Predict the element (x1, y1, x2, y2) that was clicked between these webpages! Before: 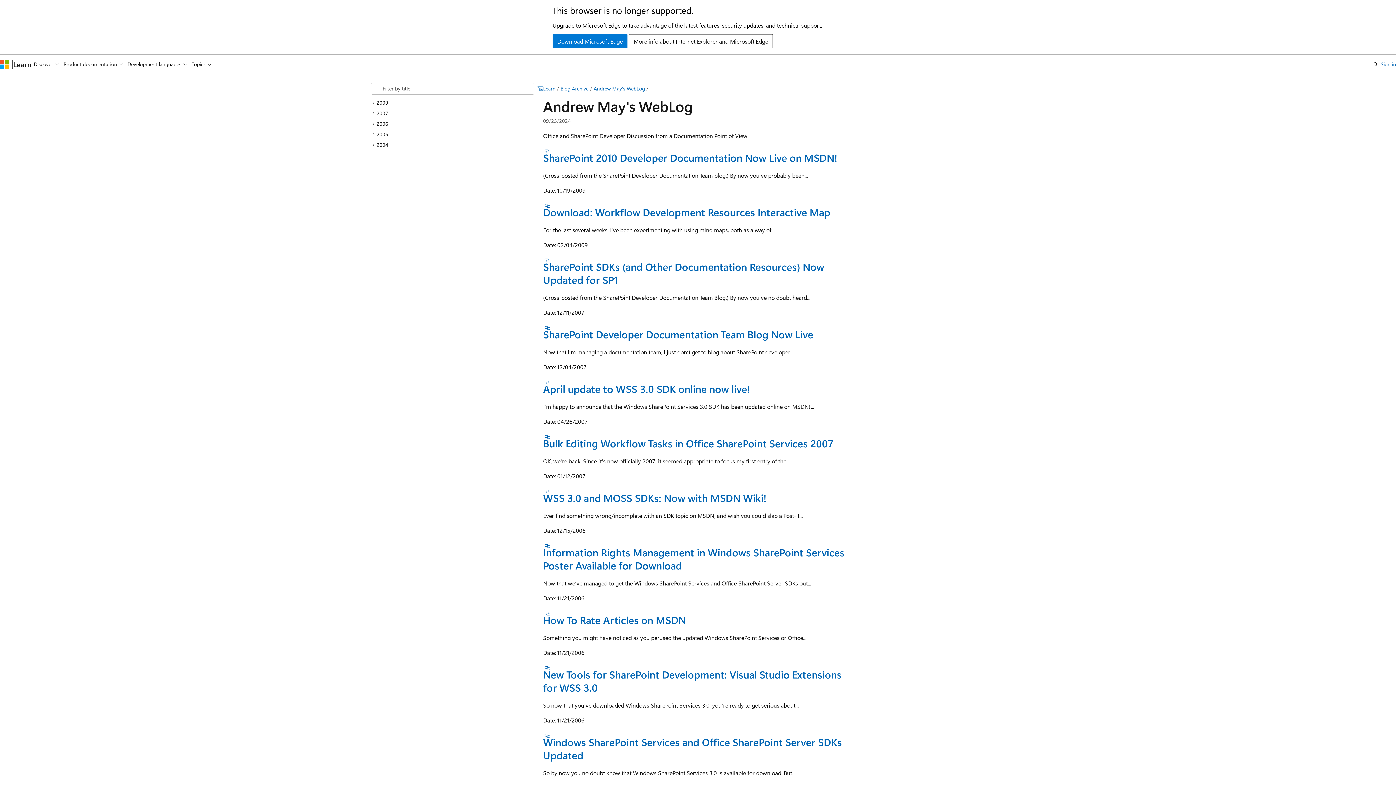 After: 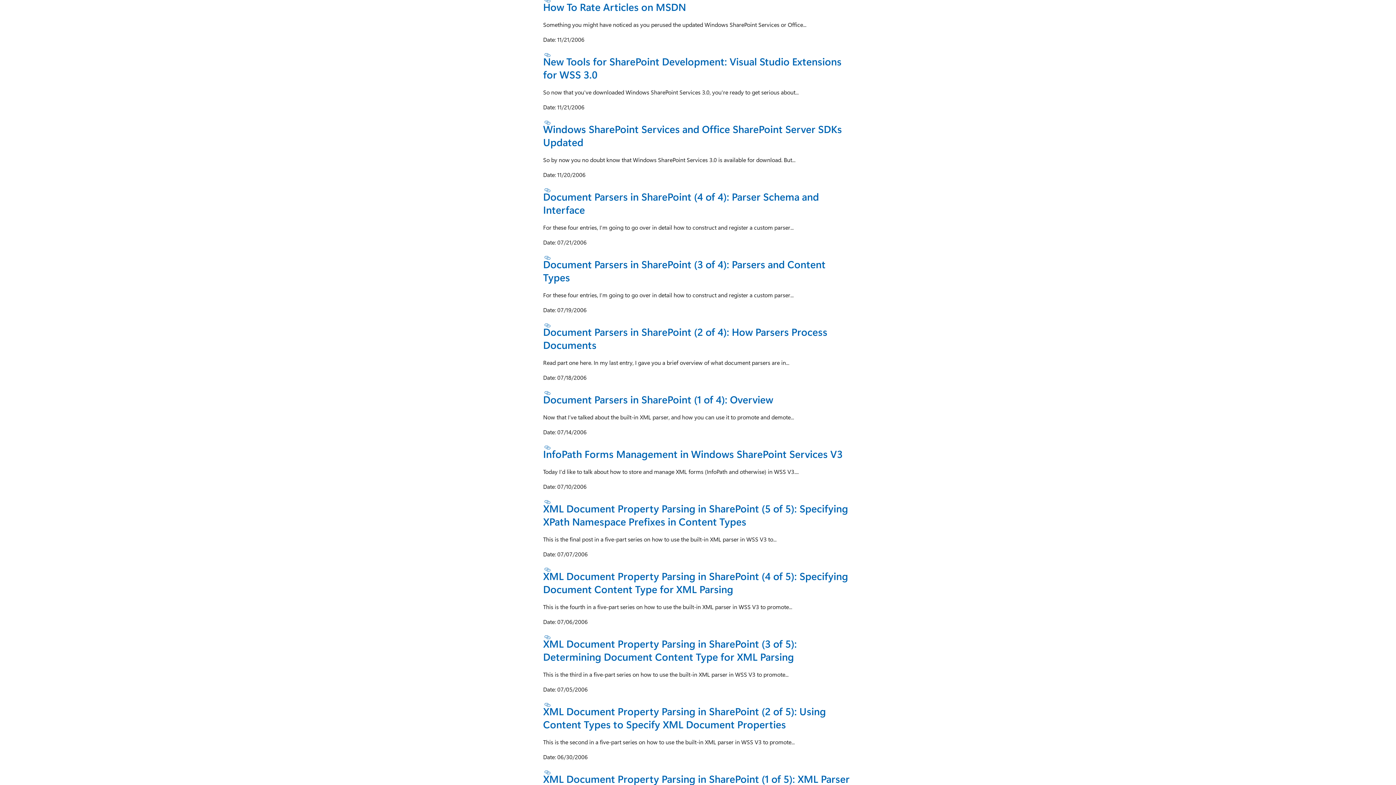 Action: bbox: (543, 610, 552, 616) label: Section titled: How To Rate Articles on MSDN